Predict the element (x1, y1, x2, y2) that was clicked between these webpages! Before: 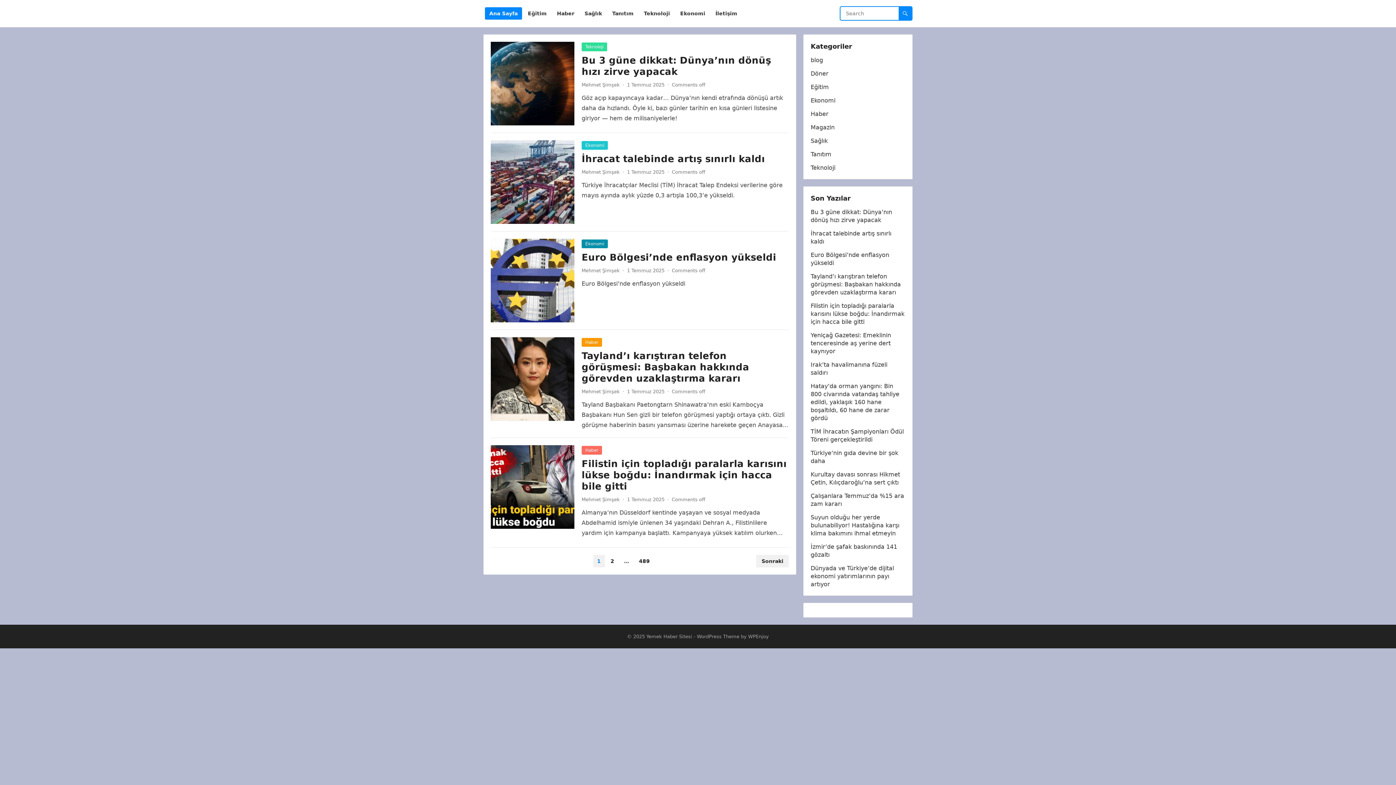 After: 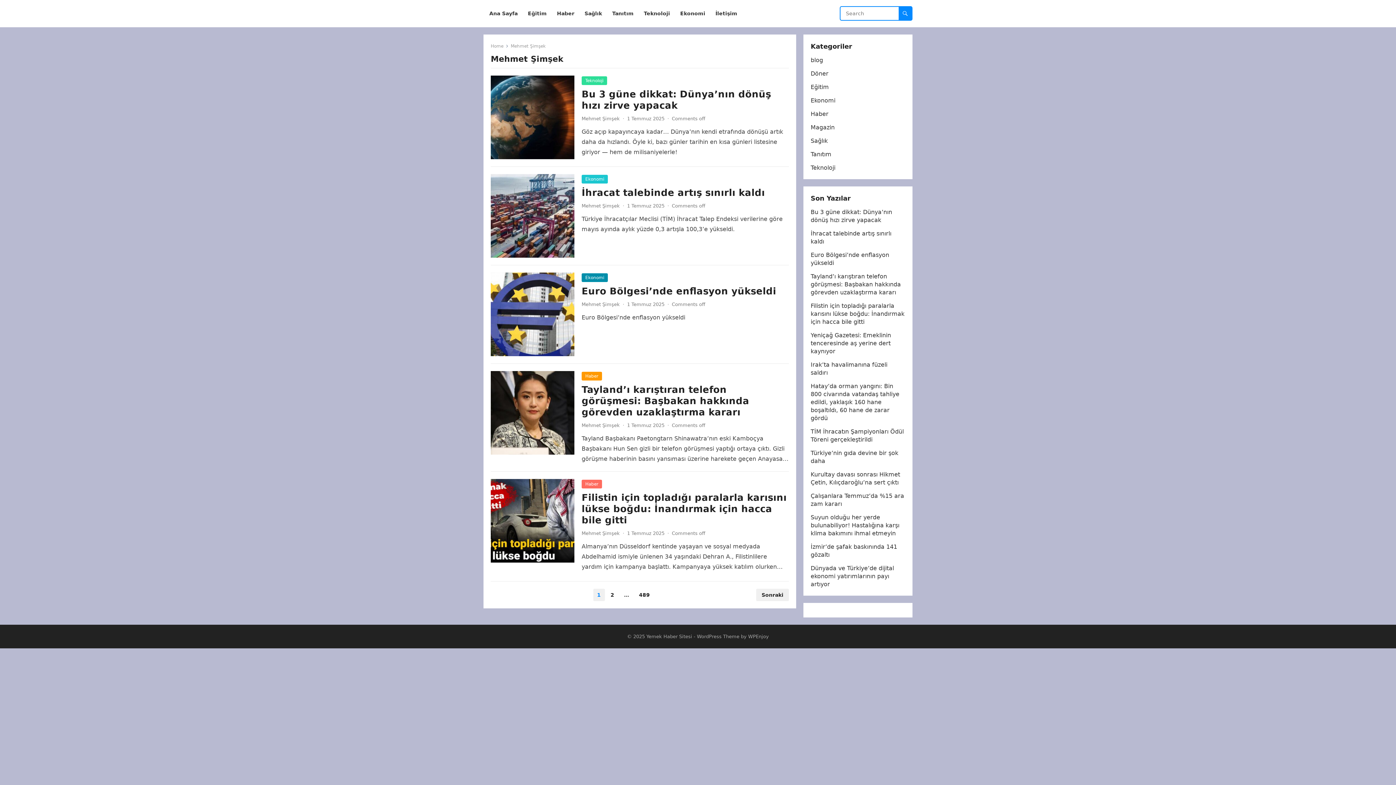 Action: label: Mehmet Şimşek bbox: (581, 169, 620, 174)